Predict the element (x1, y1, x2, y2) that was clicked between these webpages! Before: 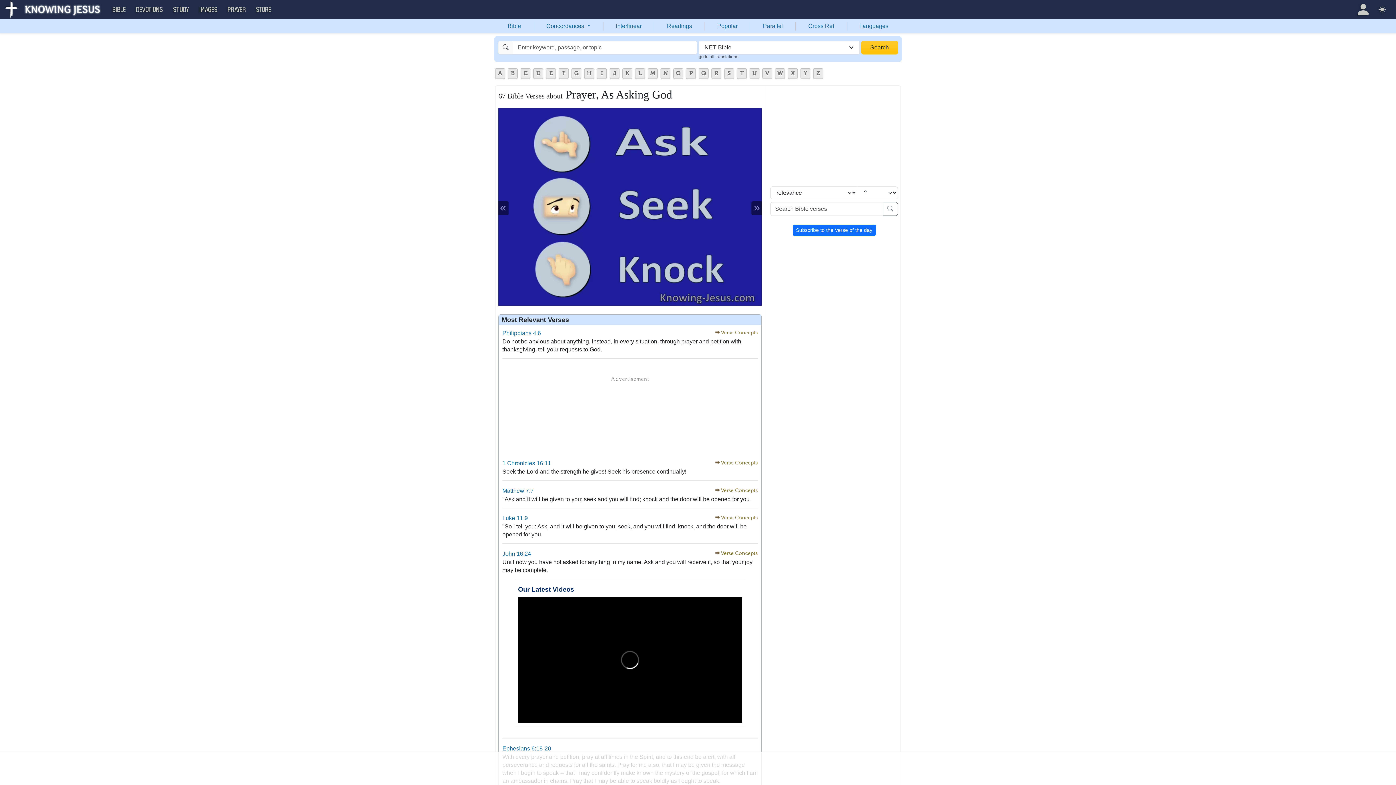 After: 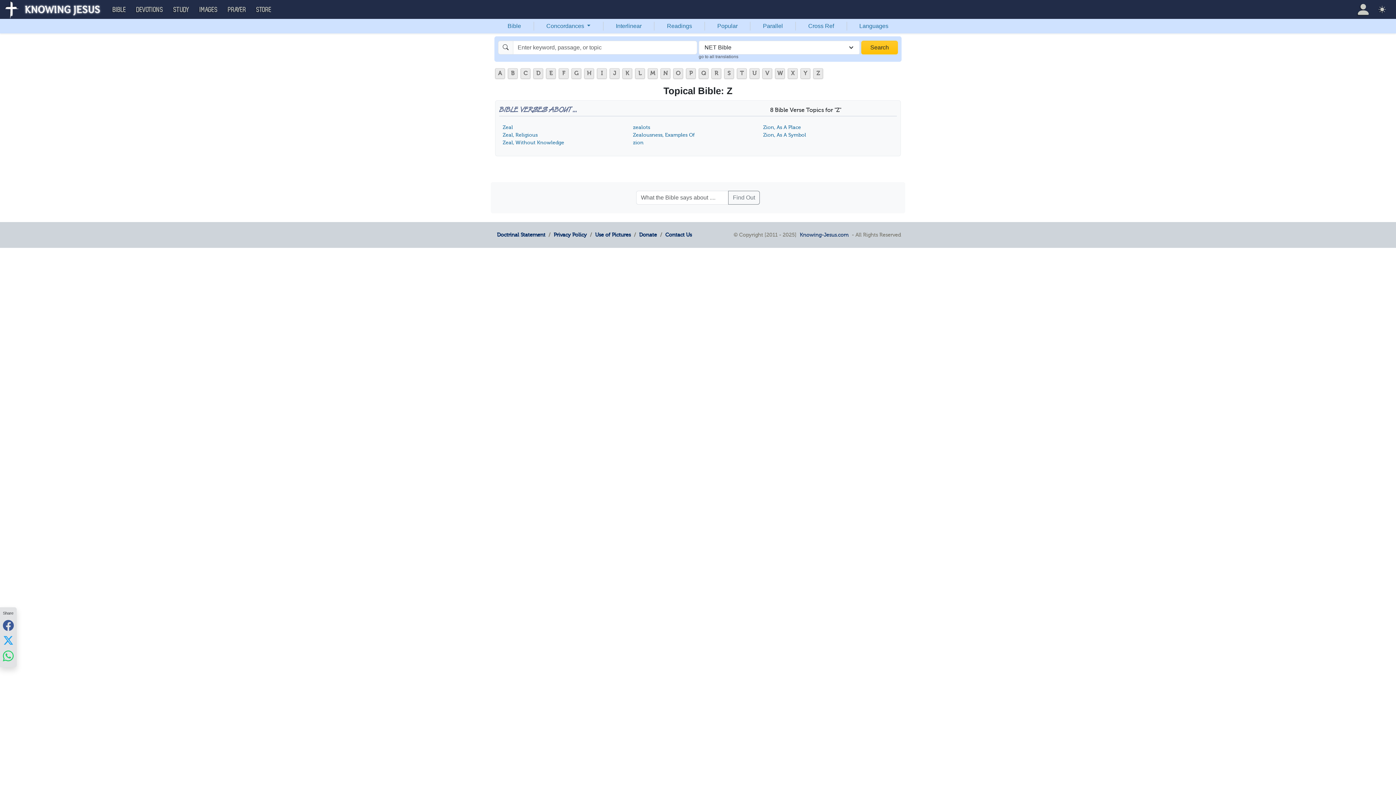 Action: label: Z bbox: (813, 68, 823, 78)